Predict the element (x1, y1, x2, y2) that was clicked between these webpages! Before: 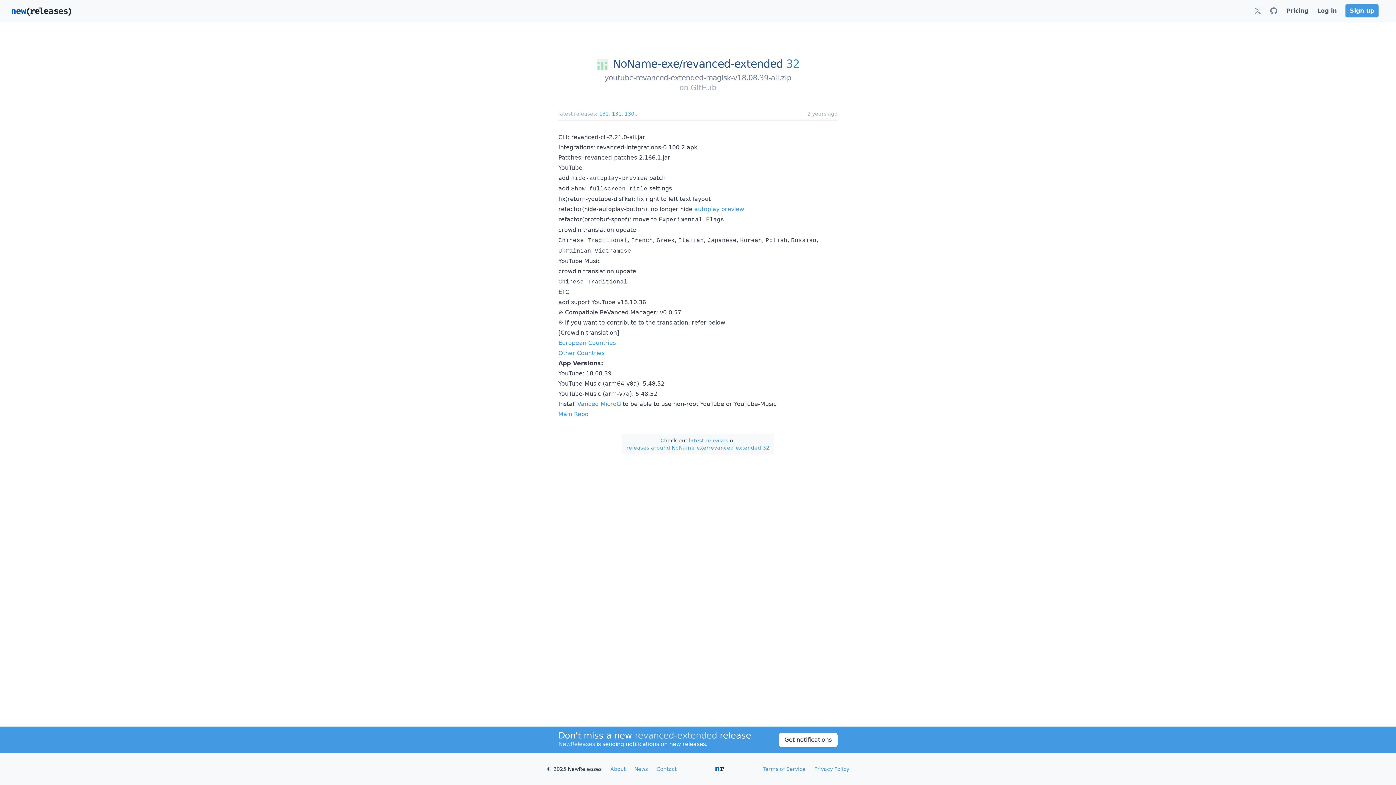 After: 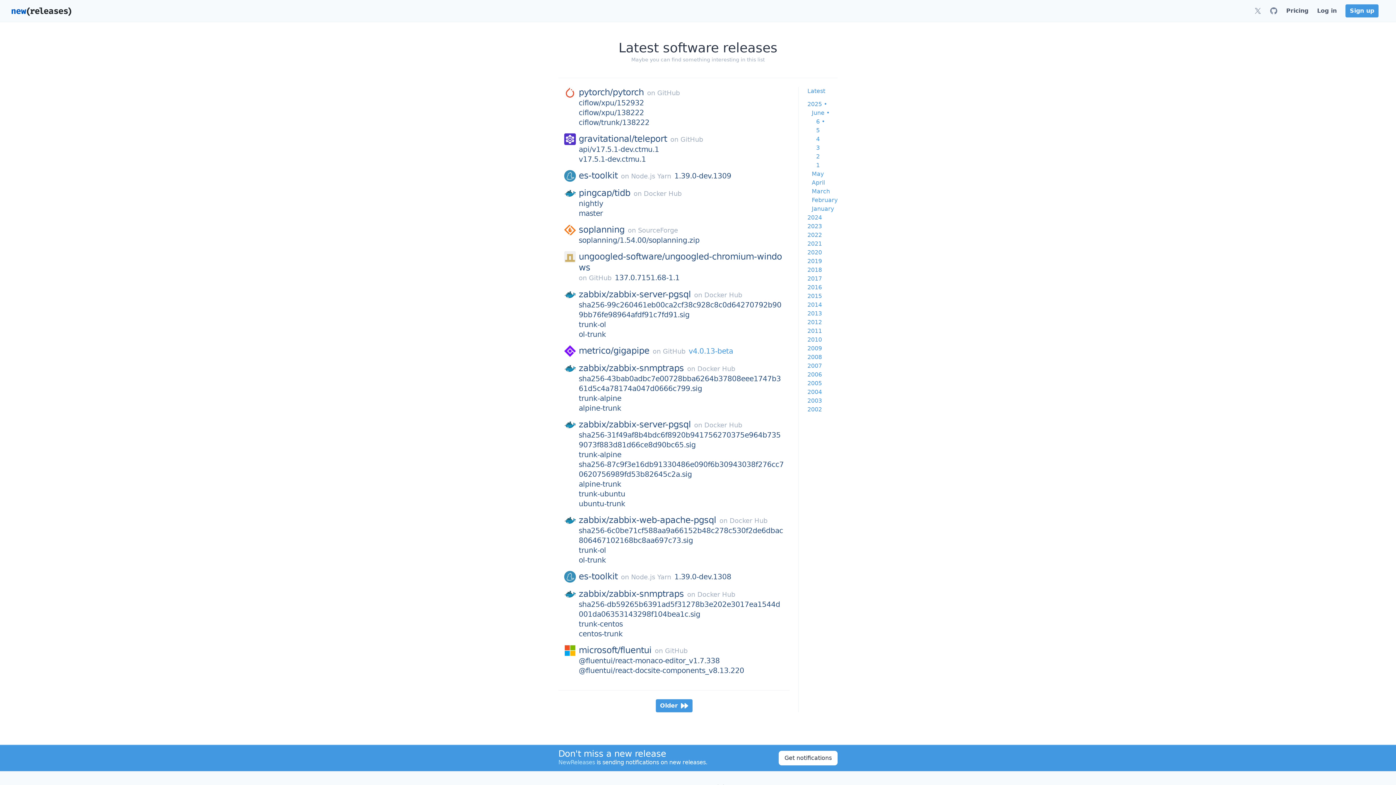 Action: bbox: (689, 437, 728, 443) label: latest releases